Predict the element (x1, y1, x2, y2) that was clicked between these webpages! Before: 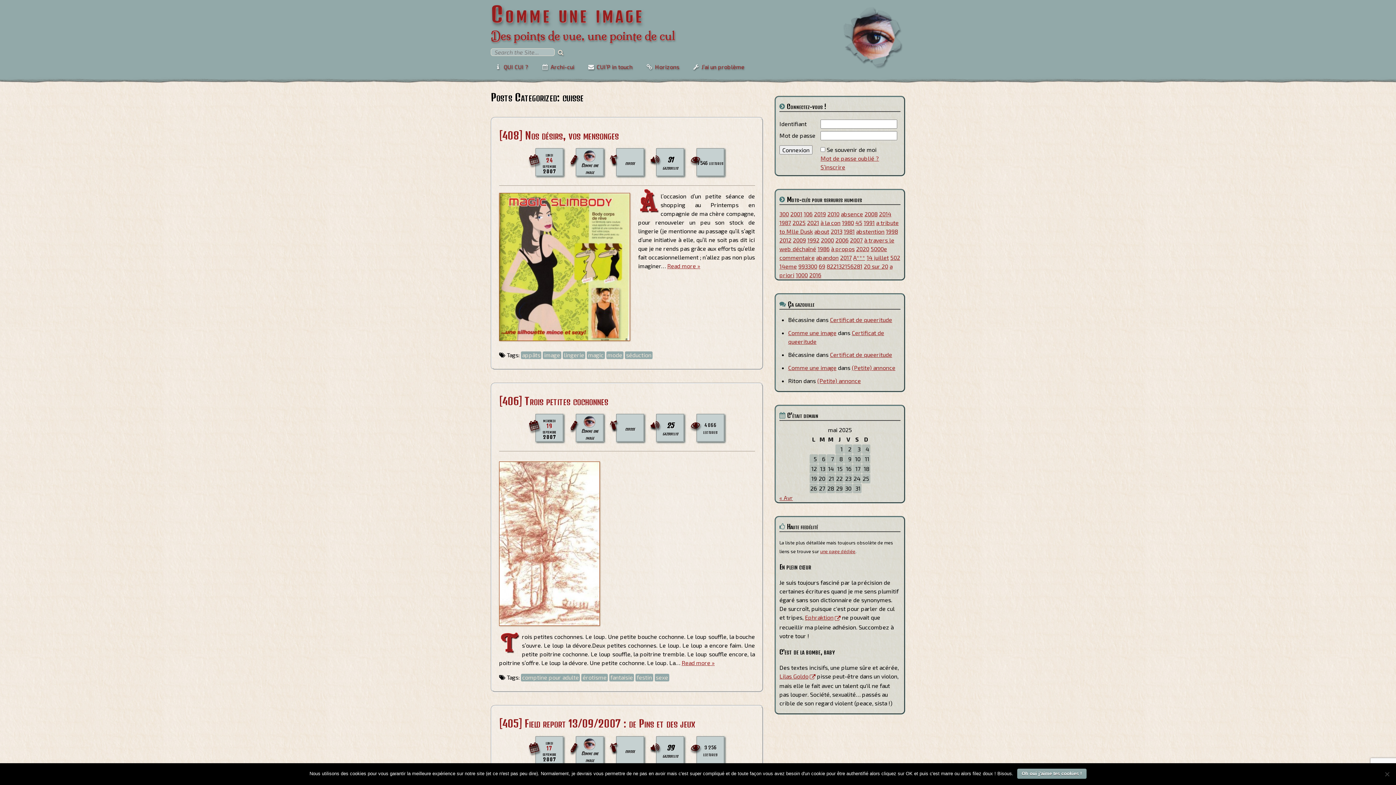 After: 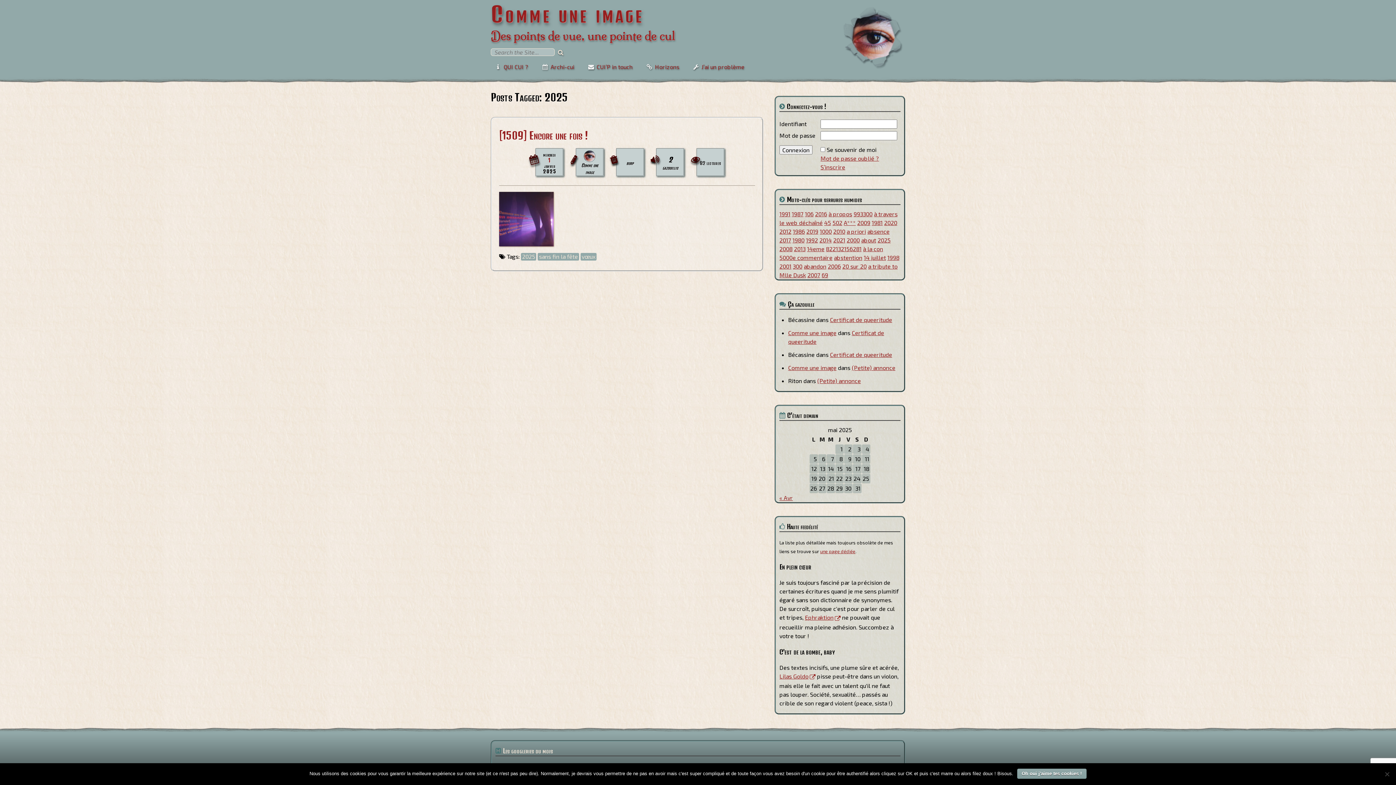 Action: label: 2025 bbox: (792, 219, 805, 226)